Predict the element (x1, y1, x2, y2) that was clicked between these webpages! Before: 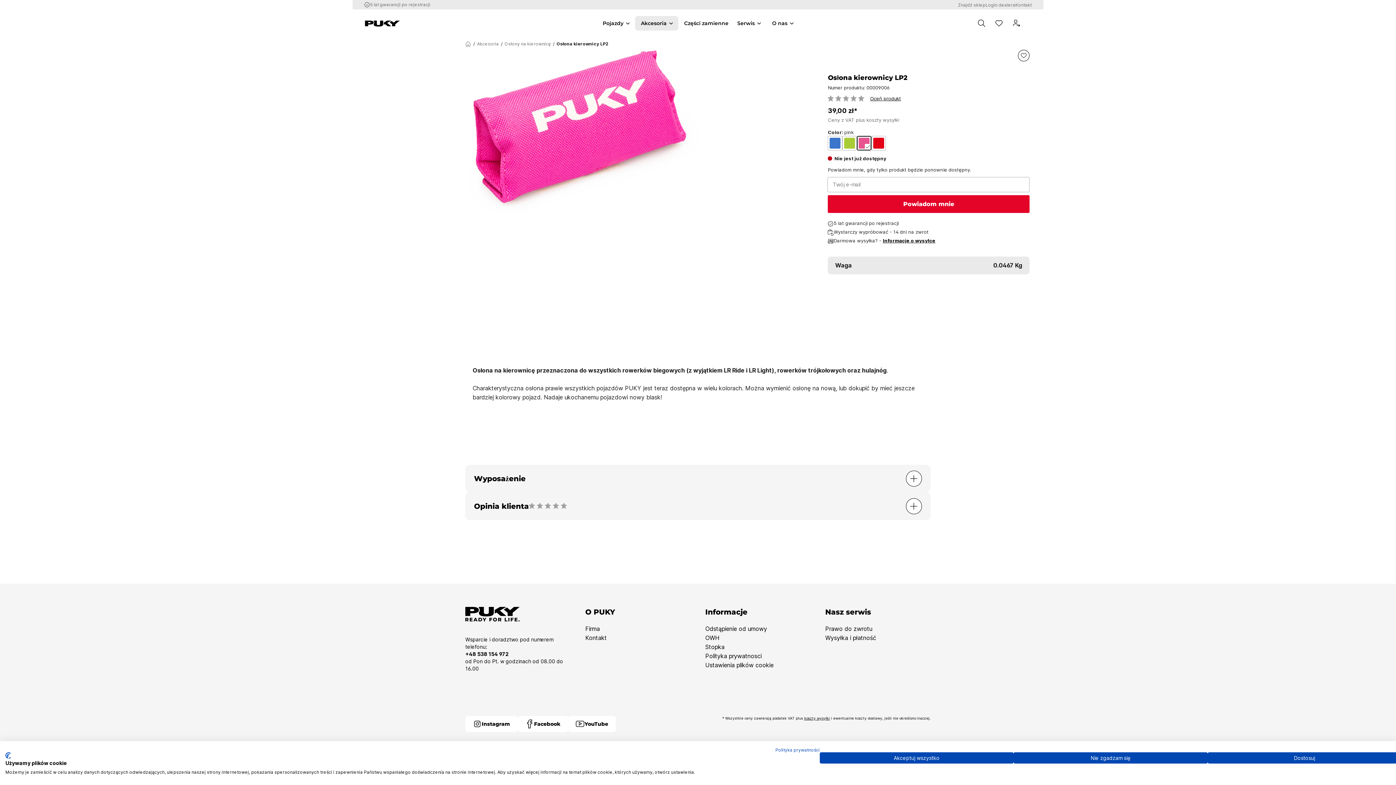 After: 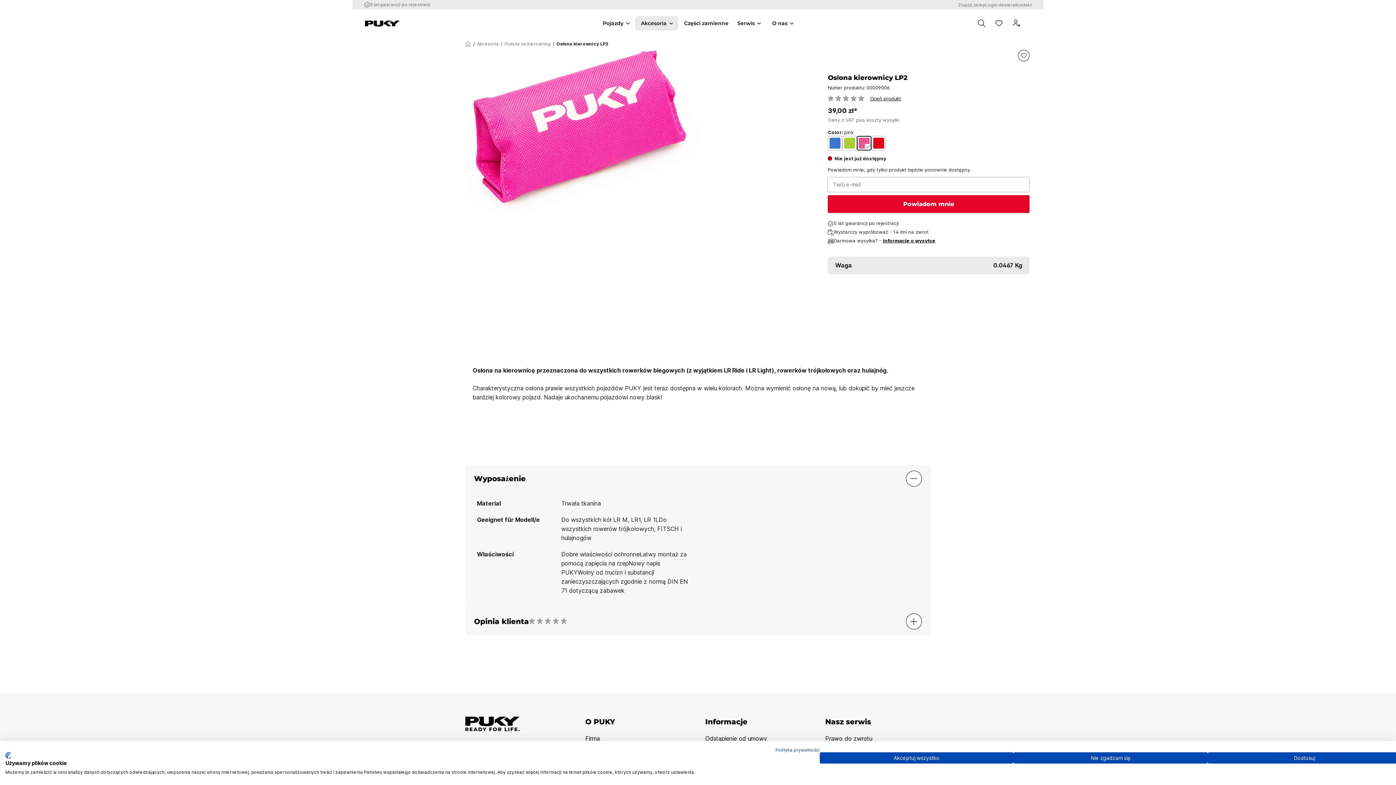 Action: label: Wyposażenie bbox: (465, 464, 930, 492)